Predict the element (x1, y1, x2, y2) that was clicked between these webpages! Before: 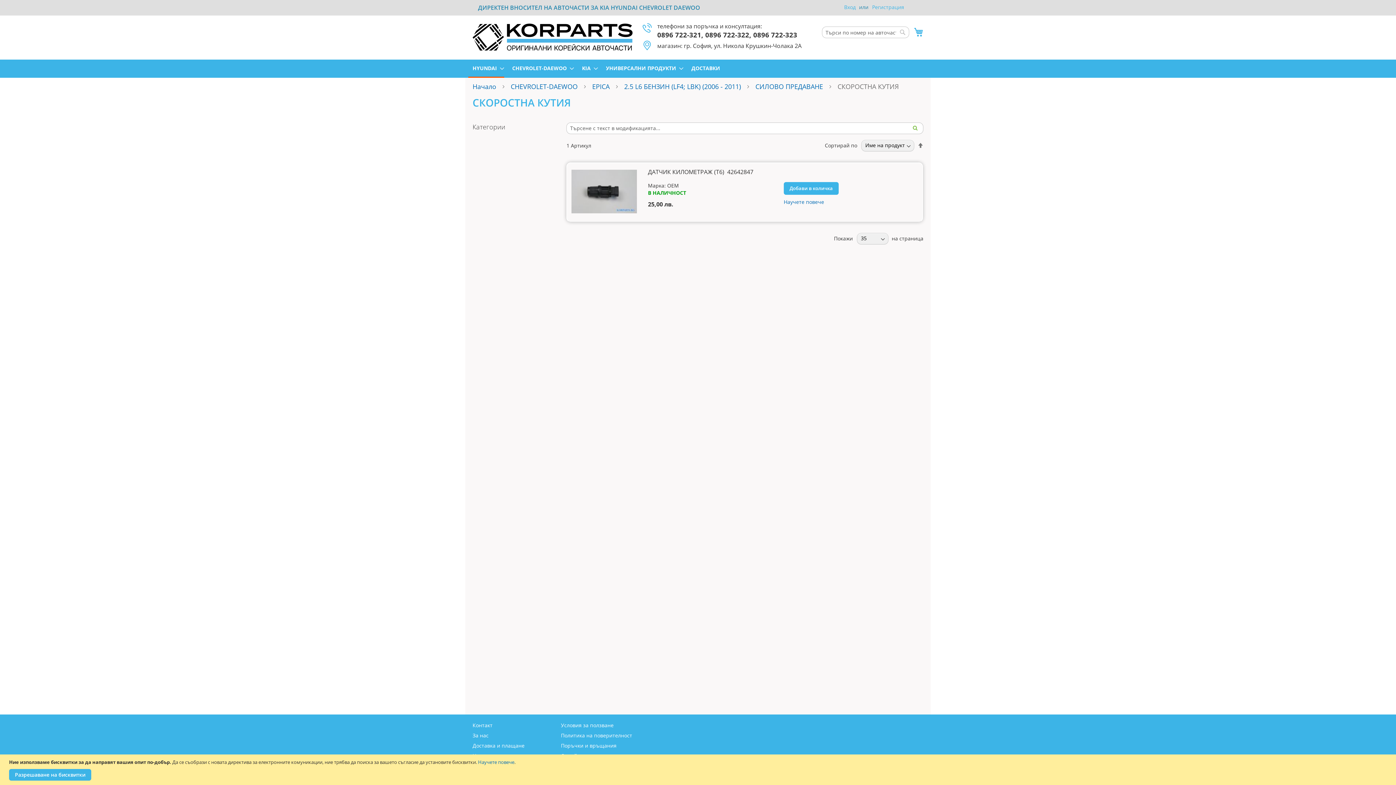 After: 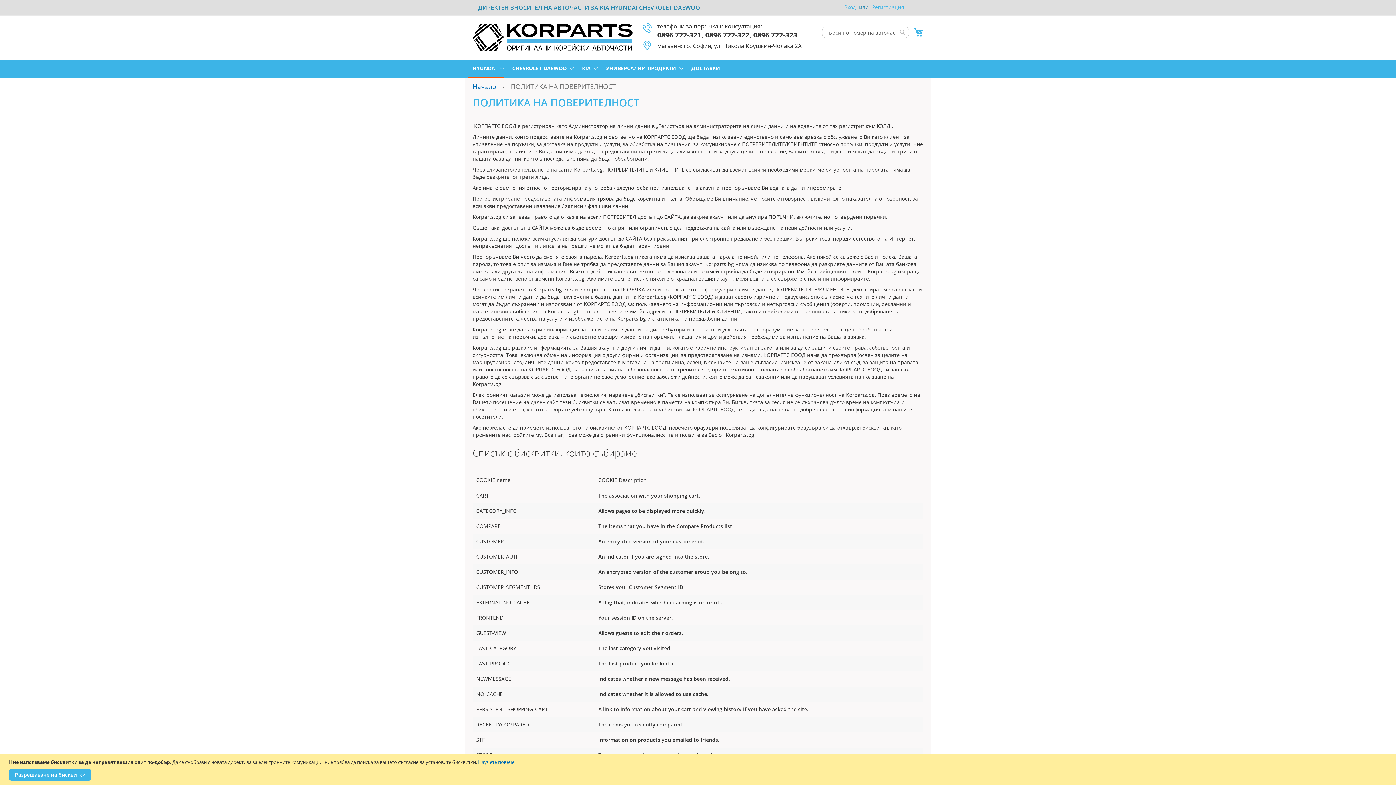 Action: label: Политика на поверителност bbox: (561, 728, 632, 742)